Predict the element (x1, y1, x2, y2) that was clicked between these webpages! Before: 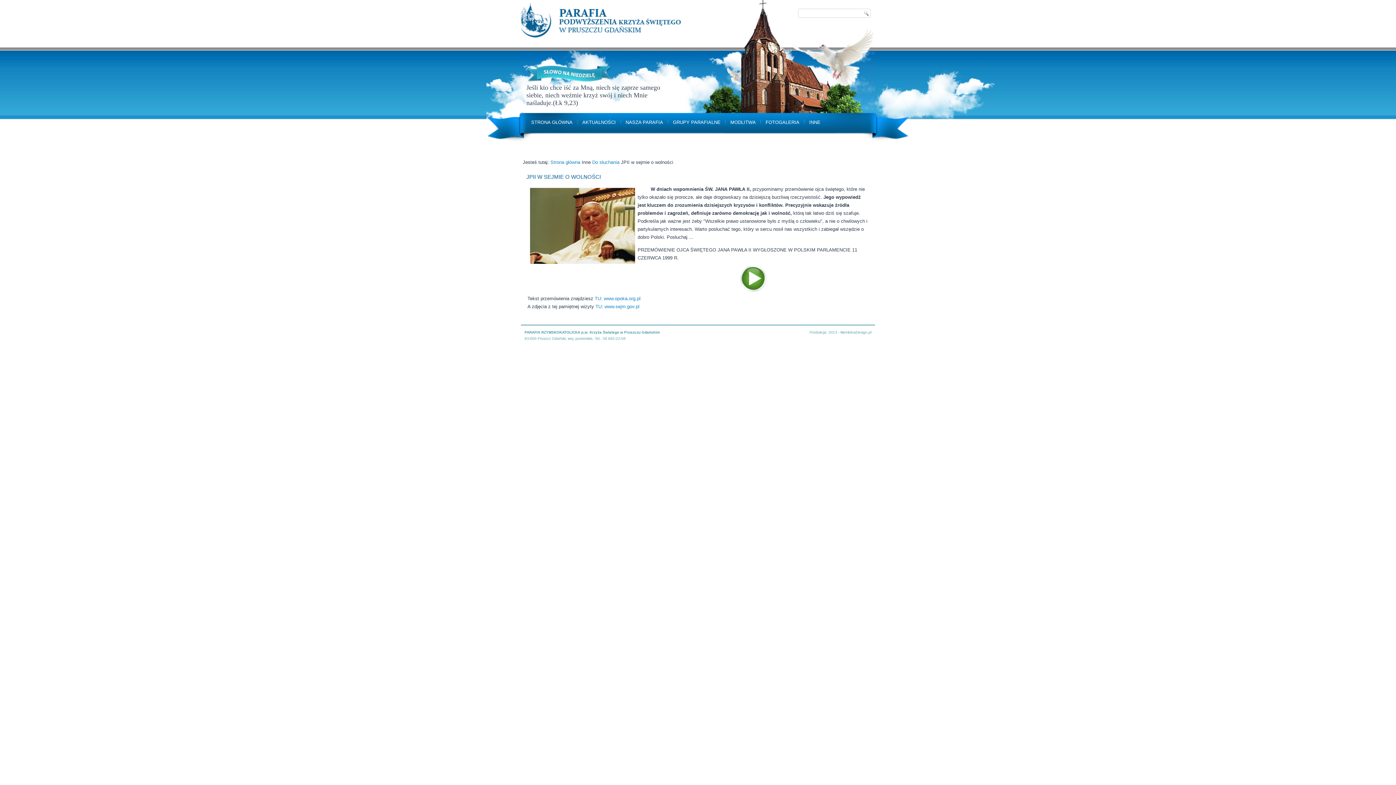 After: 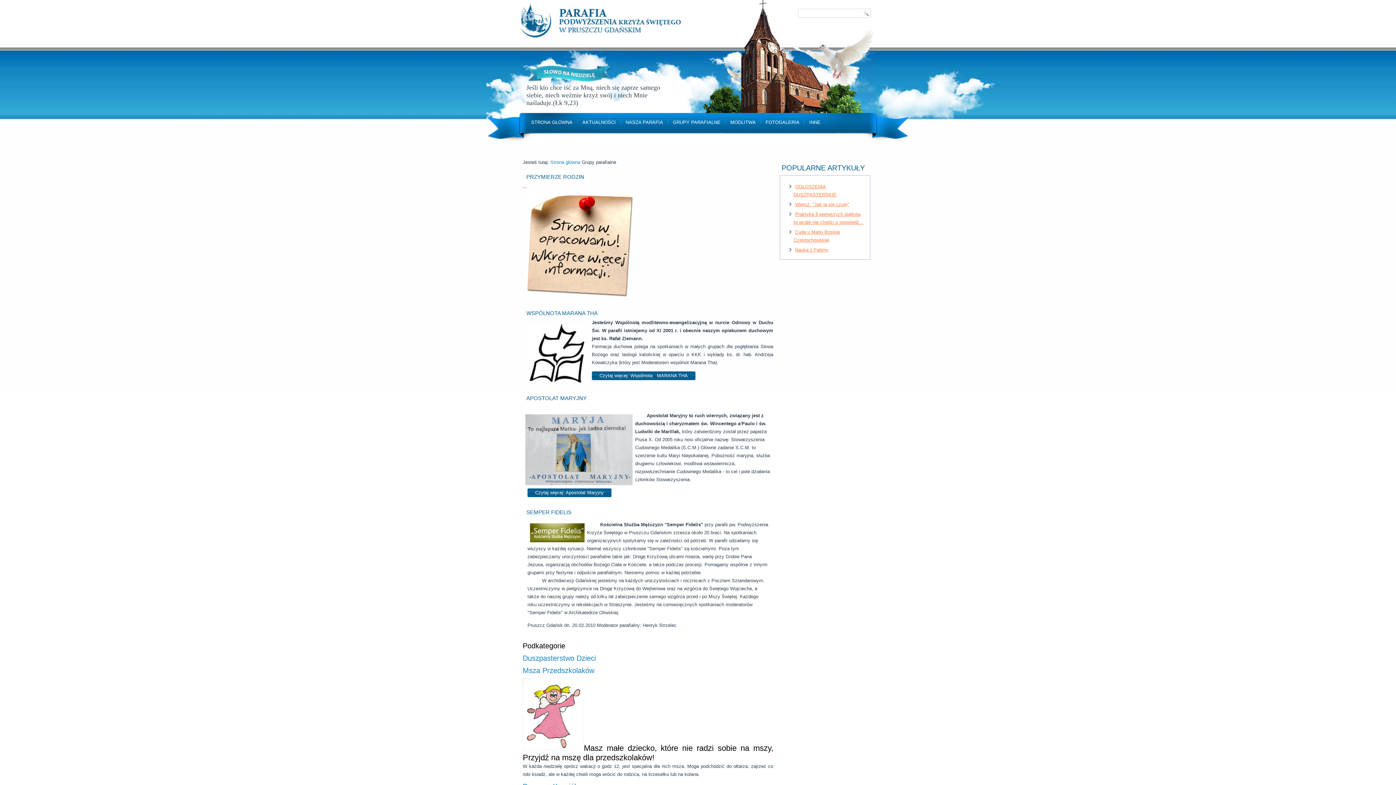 Action: bbox: (669, 117, 724, 128) label: GRUPY PARAFIALNE